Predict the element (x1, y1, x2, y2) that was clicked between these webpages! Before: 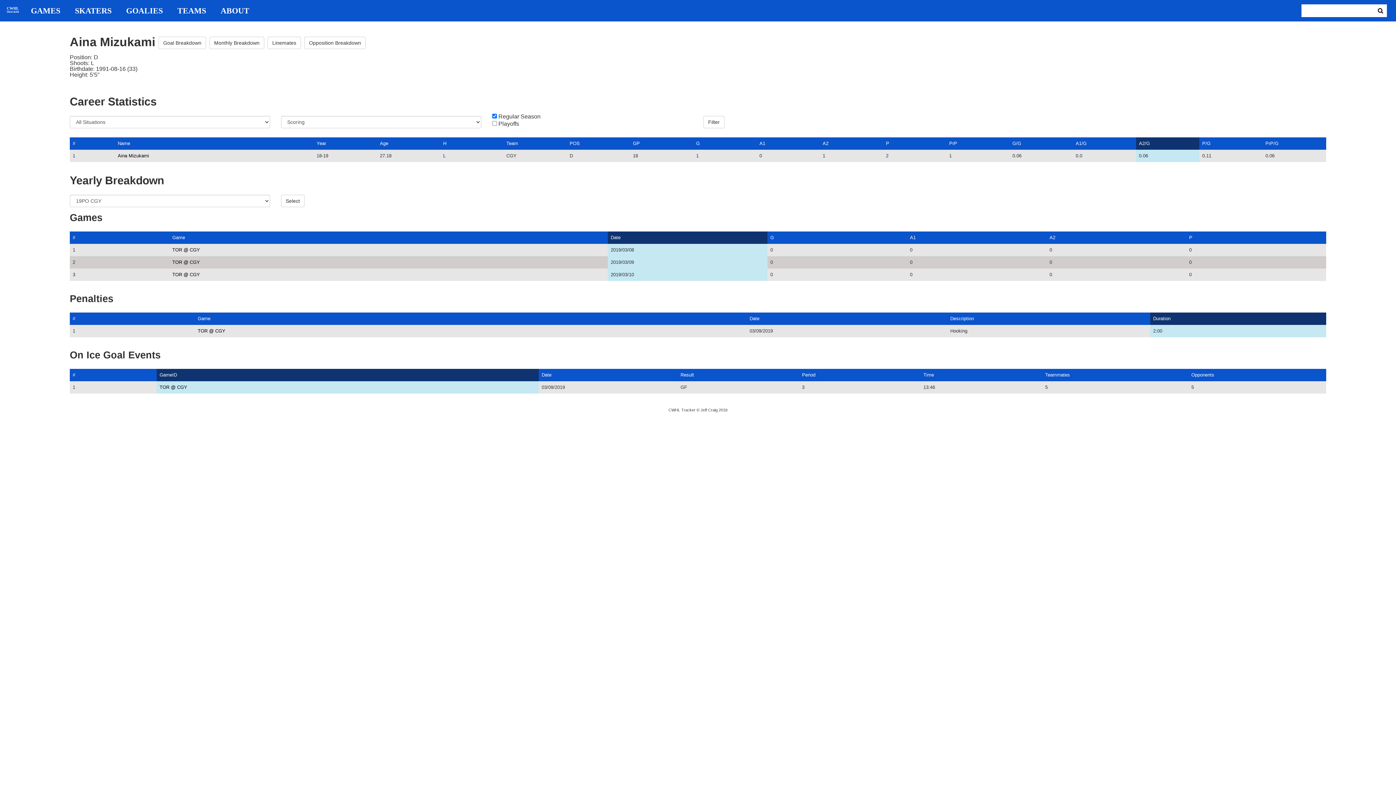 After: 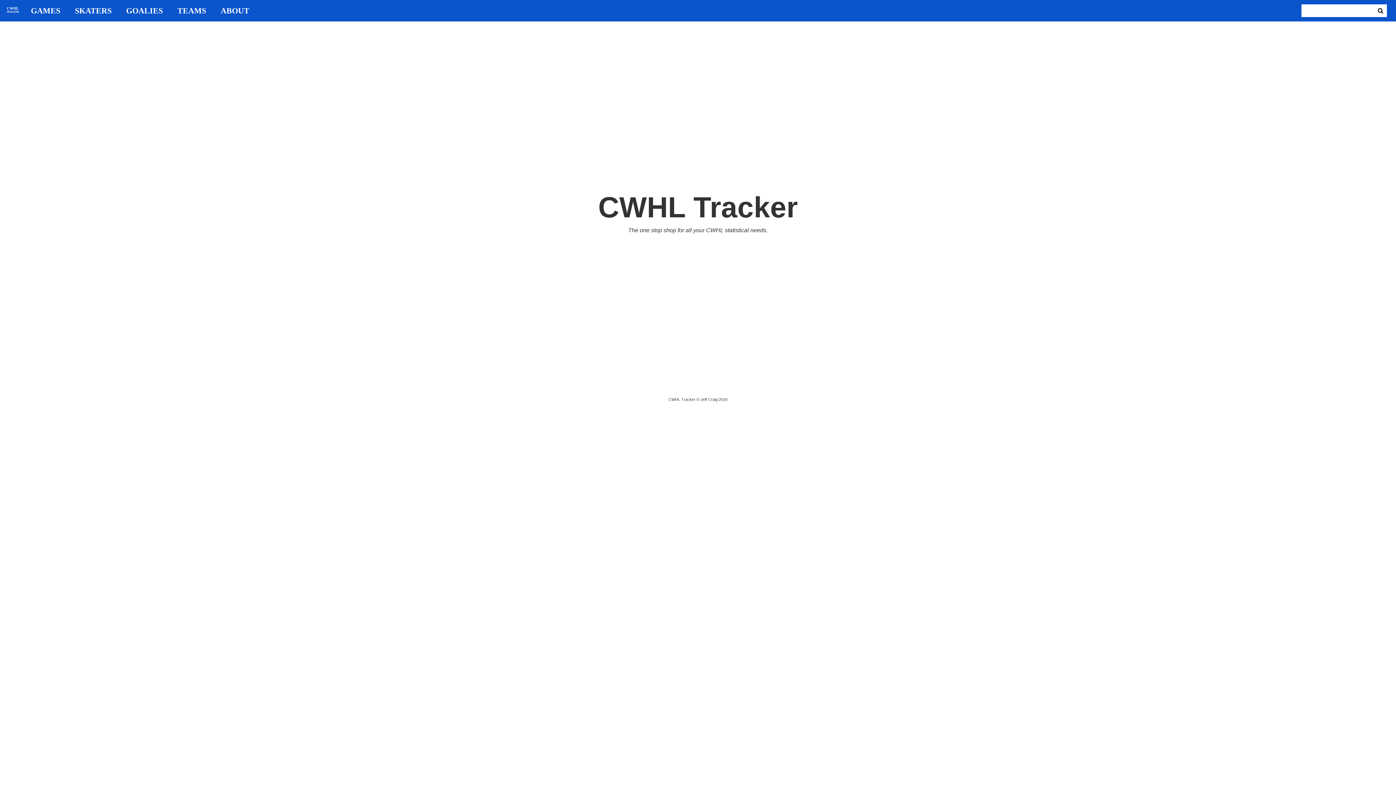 Action: label: CWHL
TRACKER bbox: (0, 1, 23, 19)